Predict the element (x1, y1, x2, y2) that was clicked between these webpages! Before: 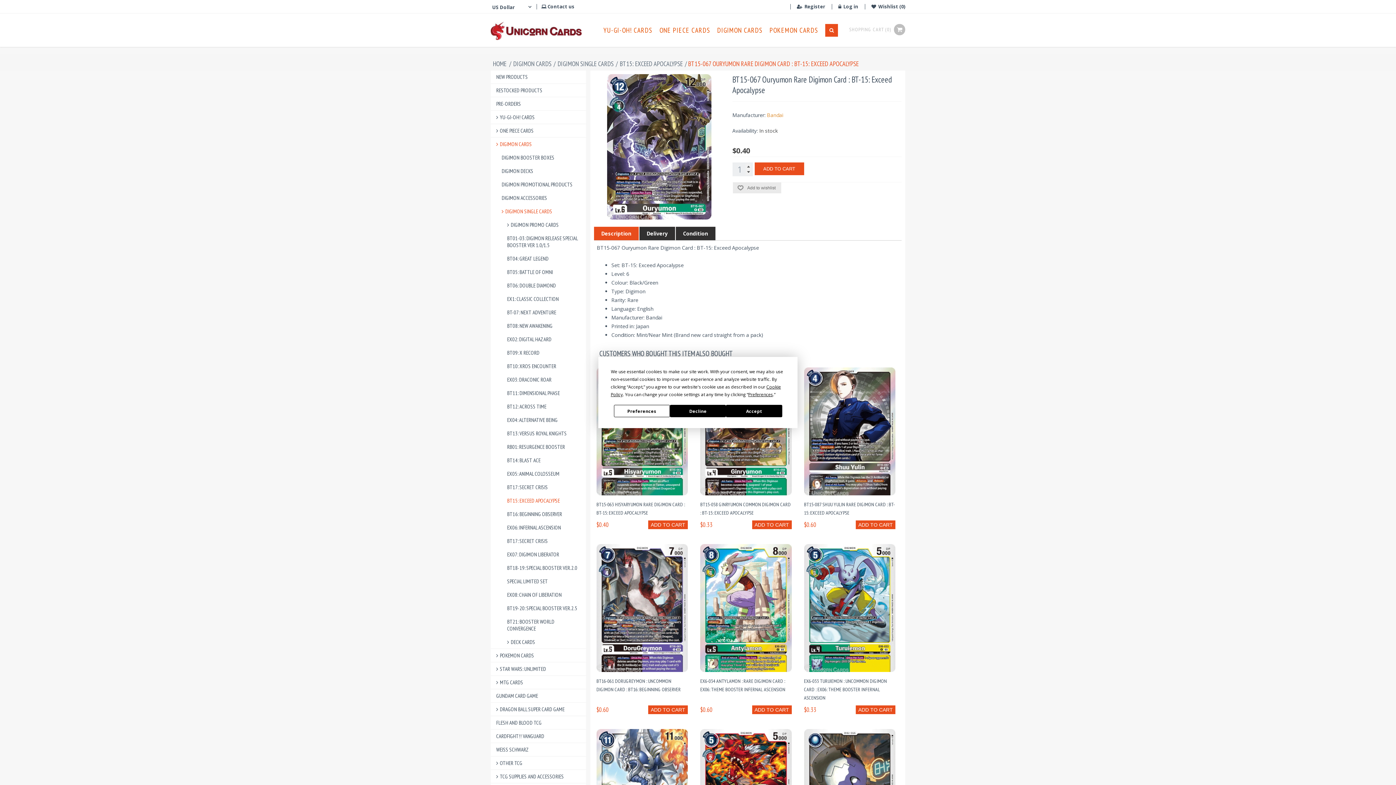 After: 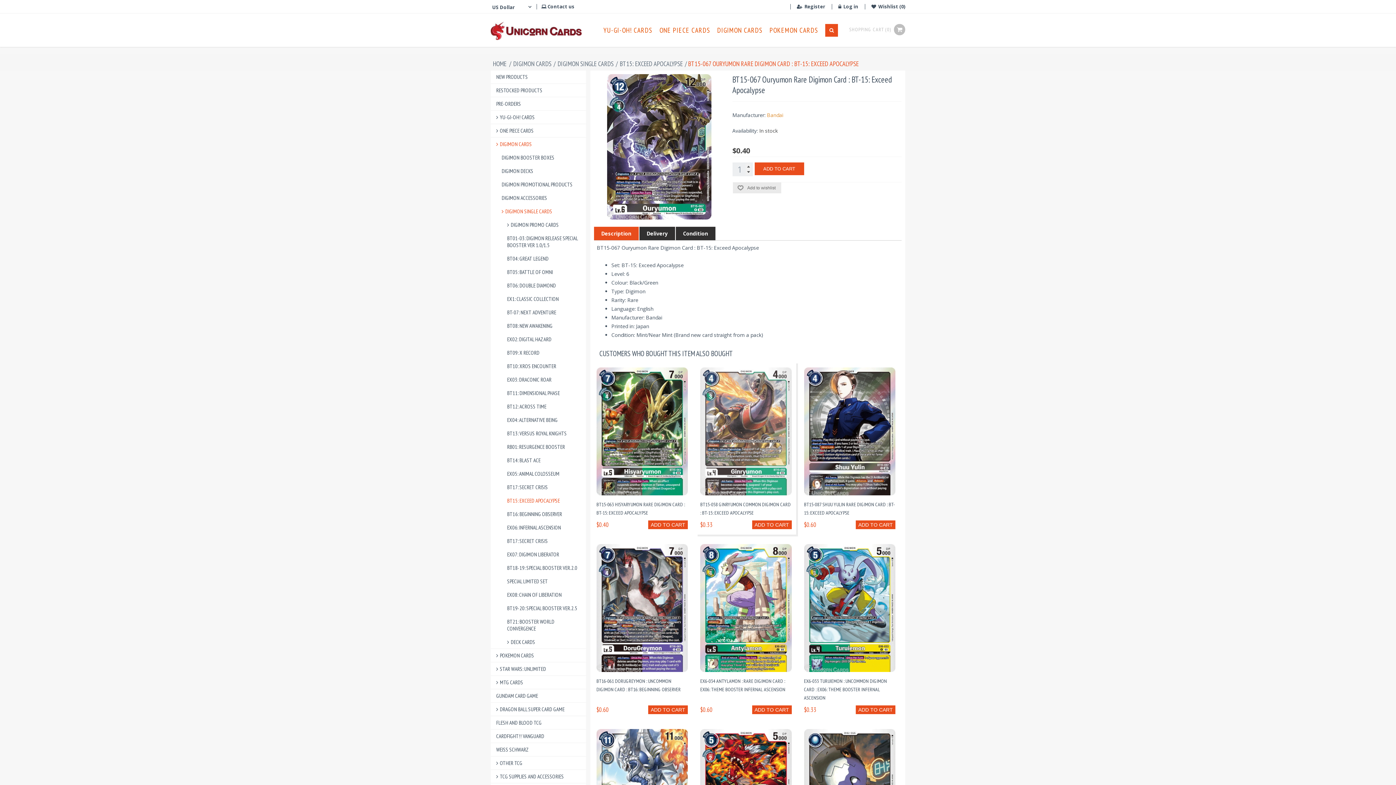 Action: bbox: (670, 405, 726, 417) label: Decline